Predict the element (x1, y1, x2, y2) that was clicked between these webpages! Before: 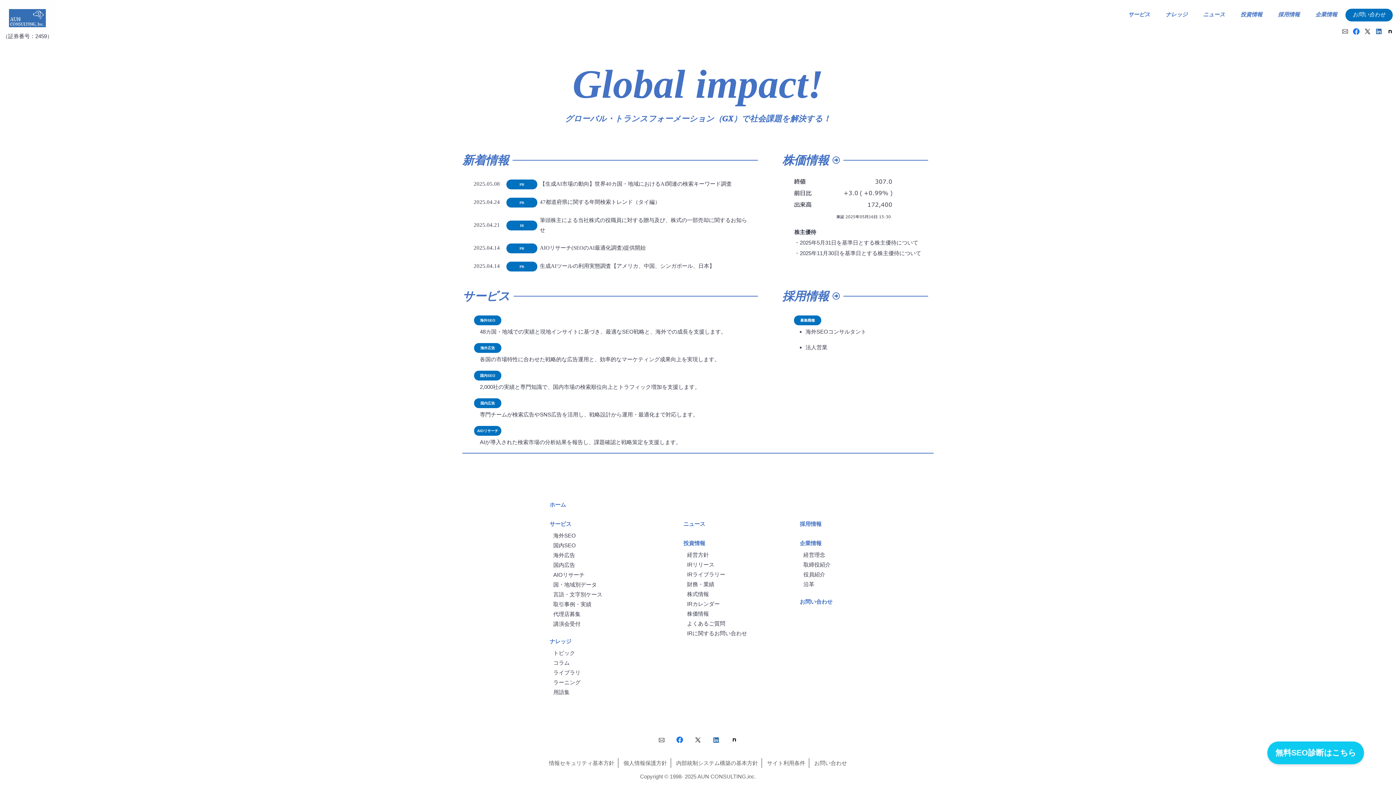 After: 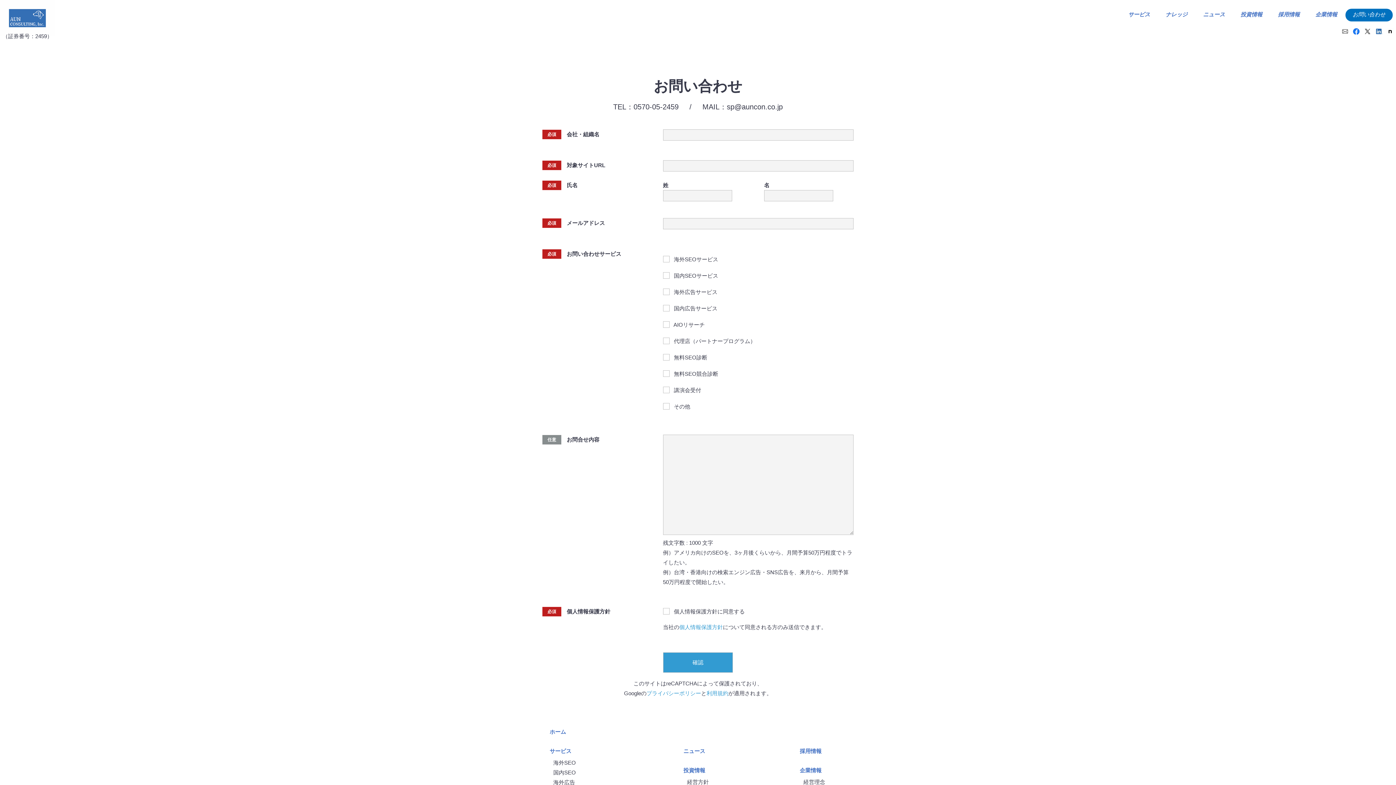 Action: label: お問い合わせ bbox: (1345, 8, 1393, 21)